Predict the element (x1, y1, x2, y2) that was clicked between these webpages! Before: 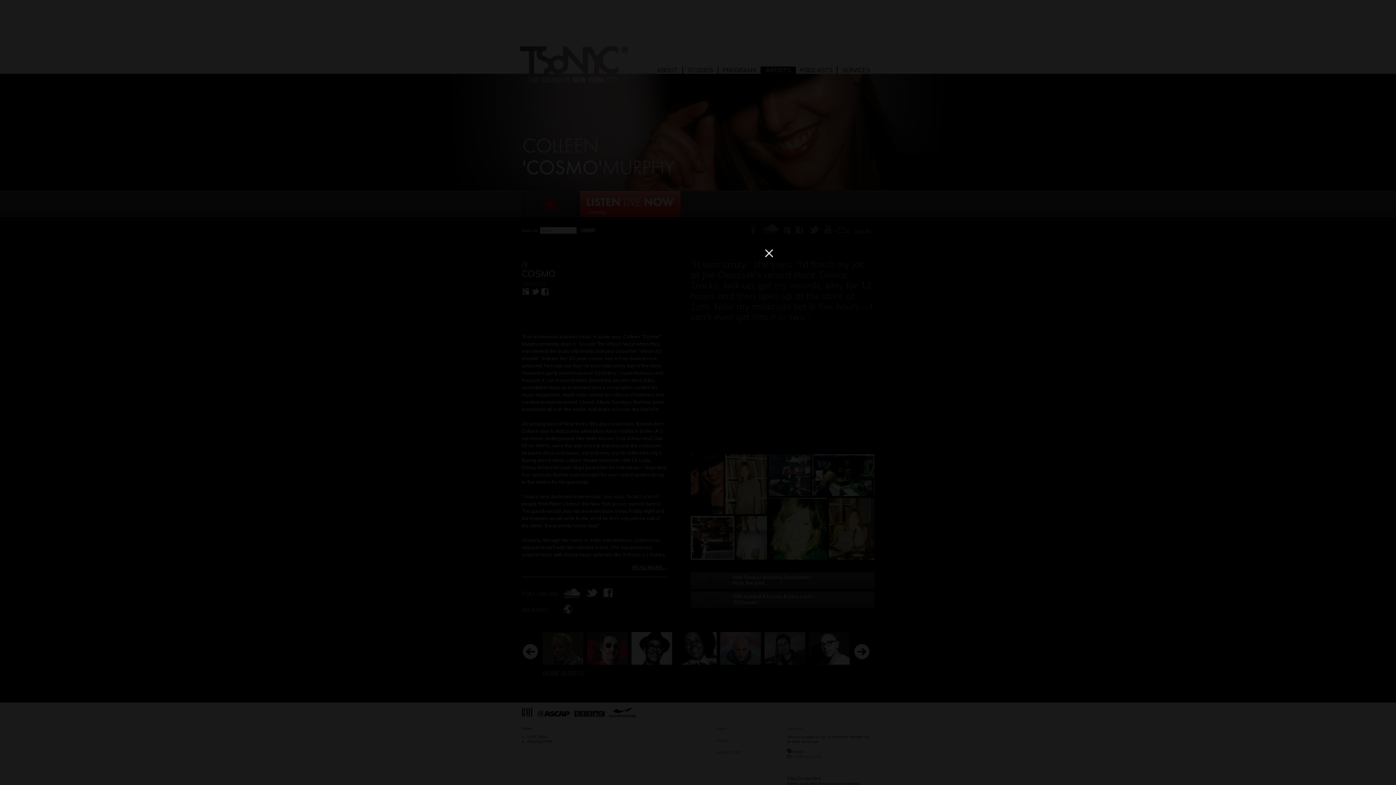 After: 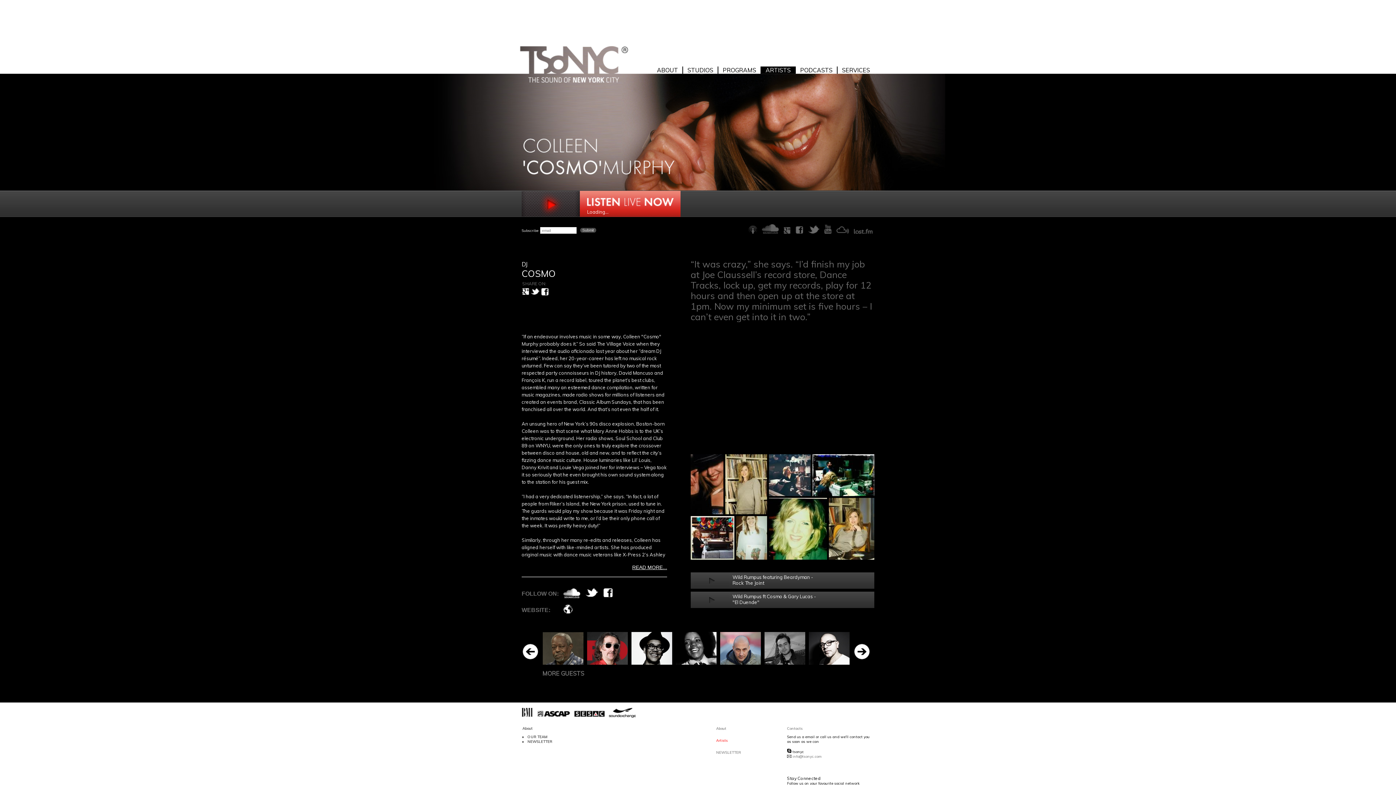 Action: bbox: (763, 248, 774, 258)